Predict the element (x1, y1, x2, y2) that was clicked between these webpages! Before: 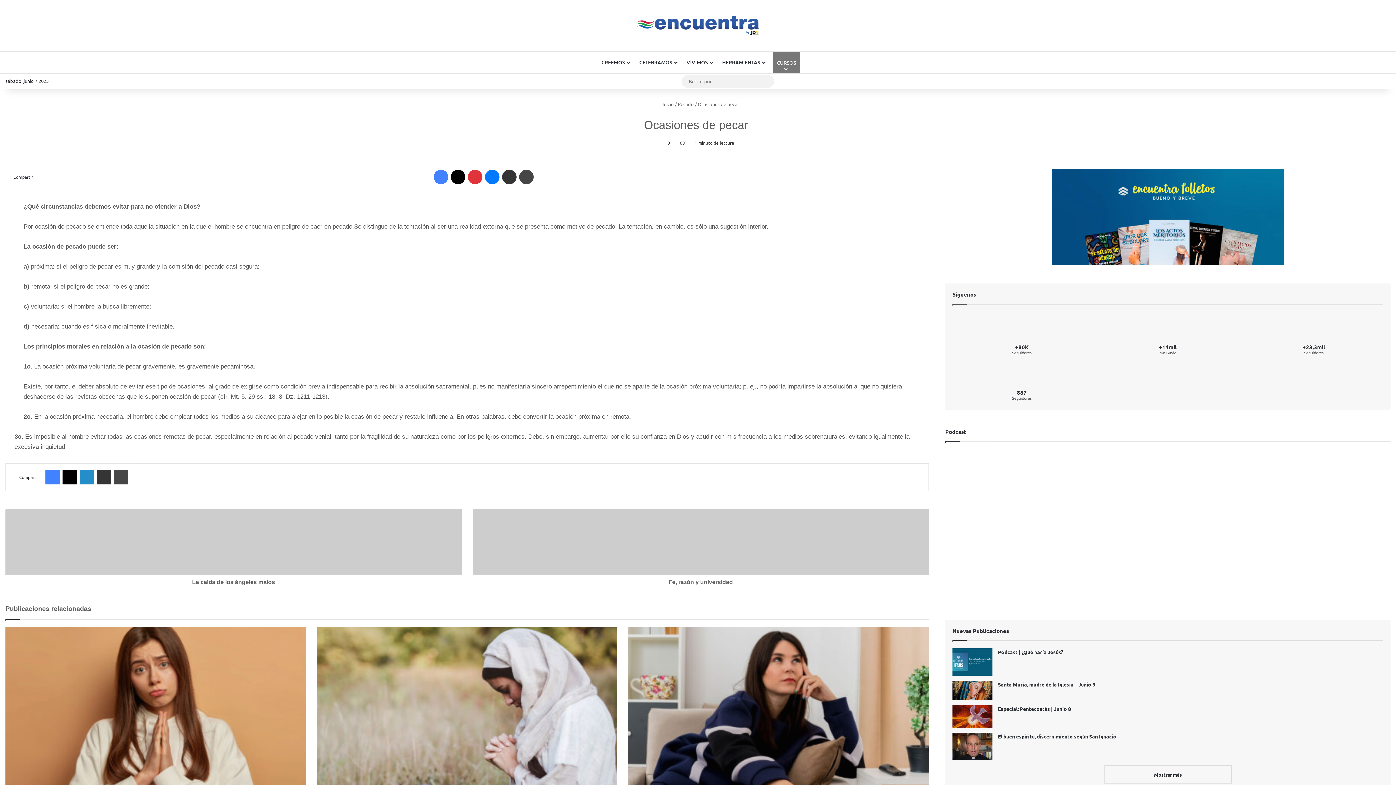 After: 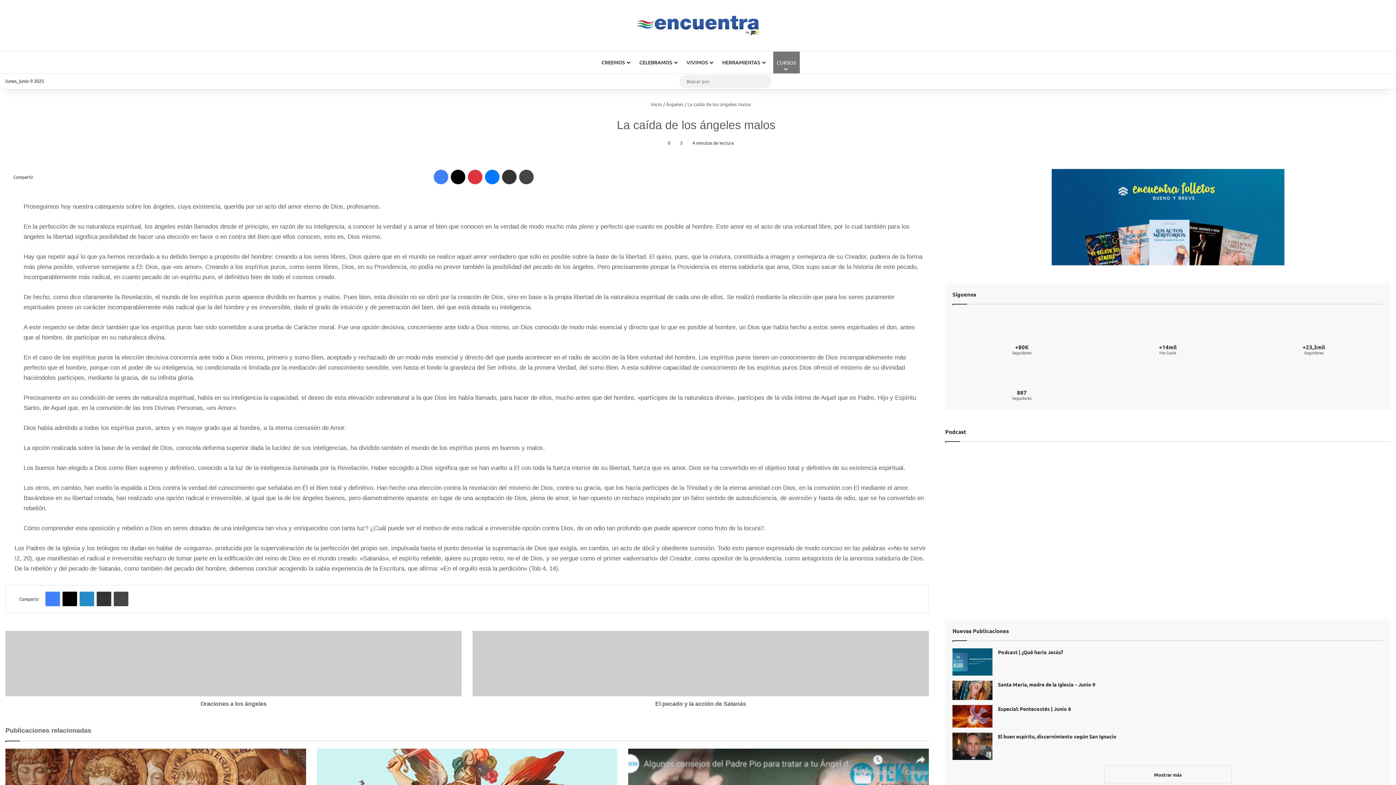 Action: label: La caída de los ángeles malos bbox: (5, 509, 461, 574)